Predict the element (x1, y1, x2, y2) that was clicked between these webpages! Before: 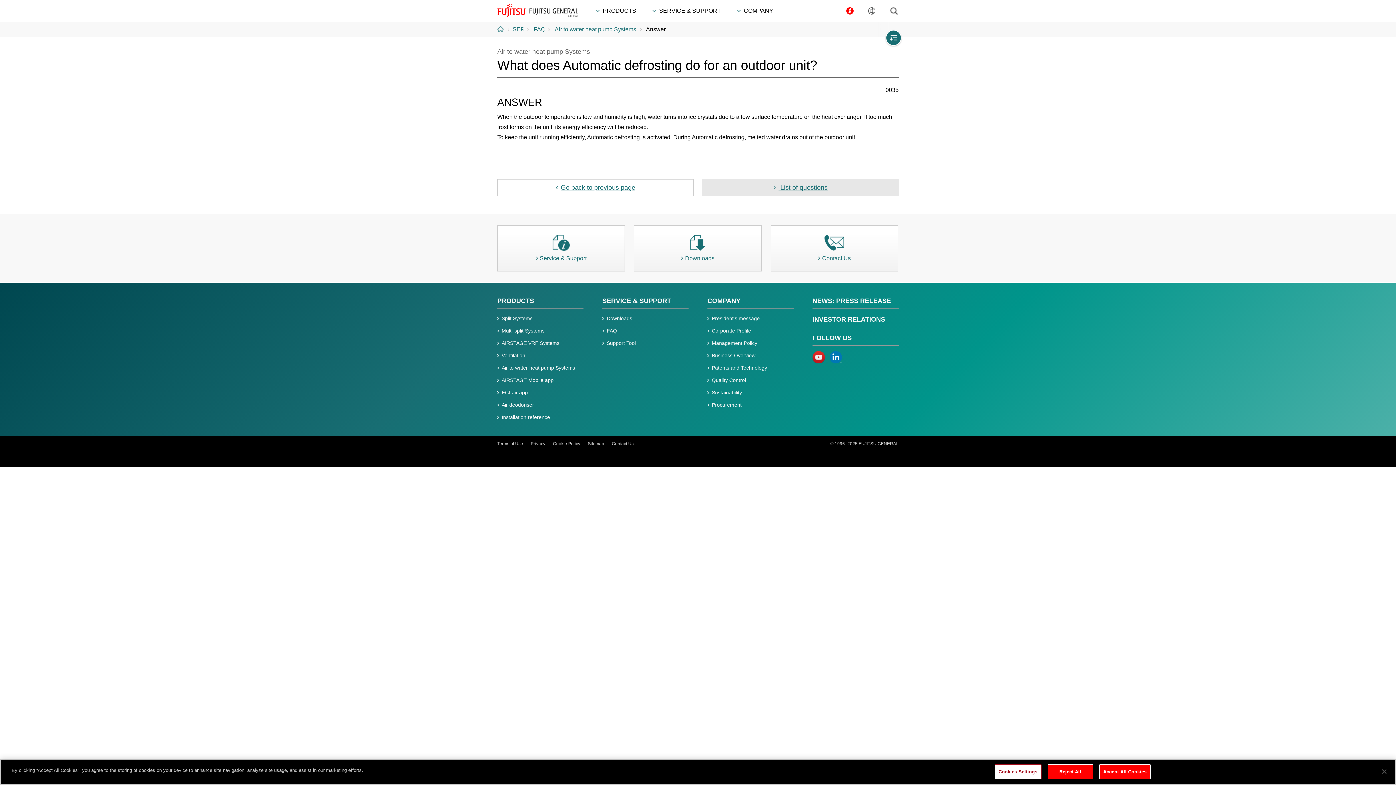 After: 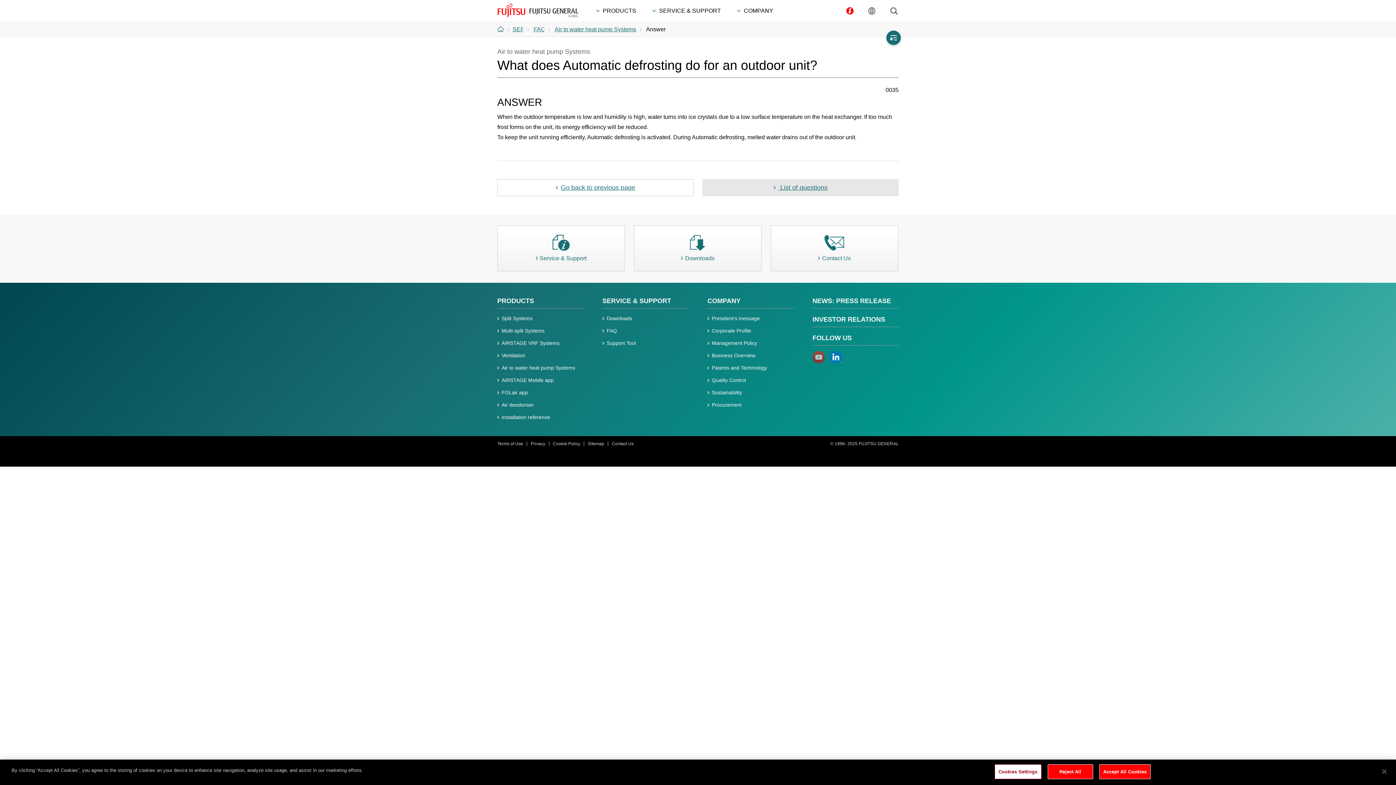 Action: bbox: (812, 352, 825, 358)